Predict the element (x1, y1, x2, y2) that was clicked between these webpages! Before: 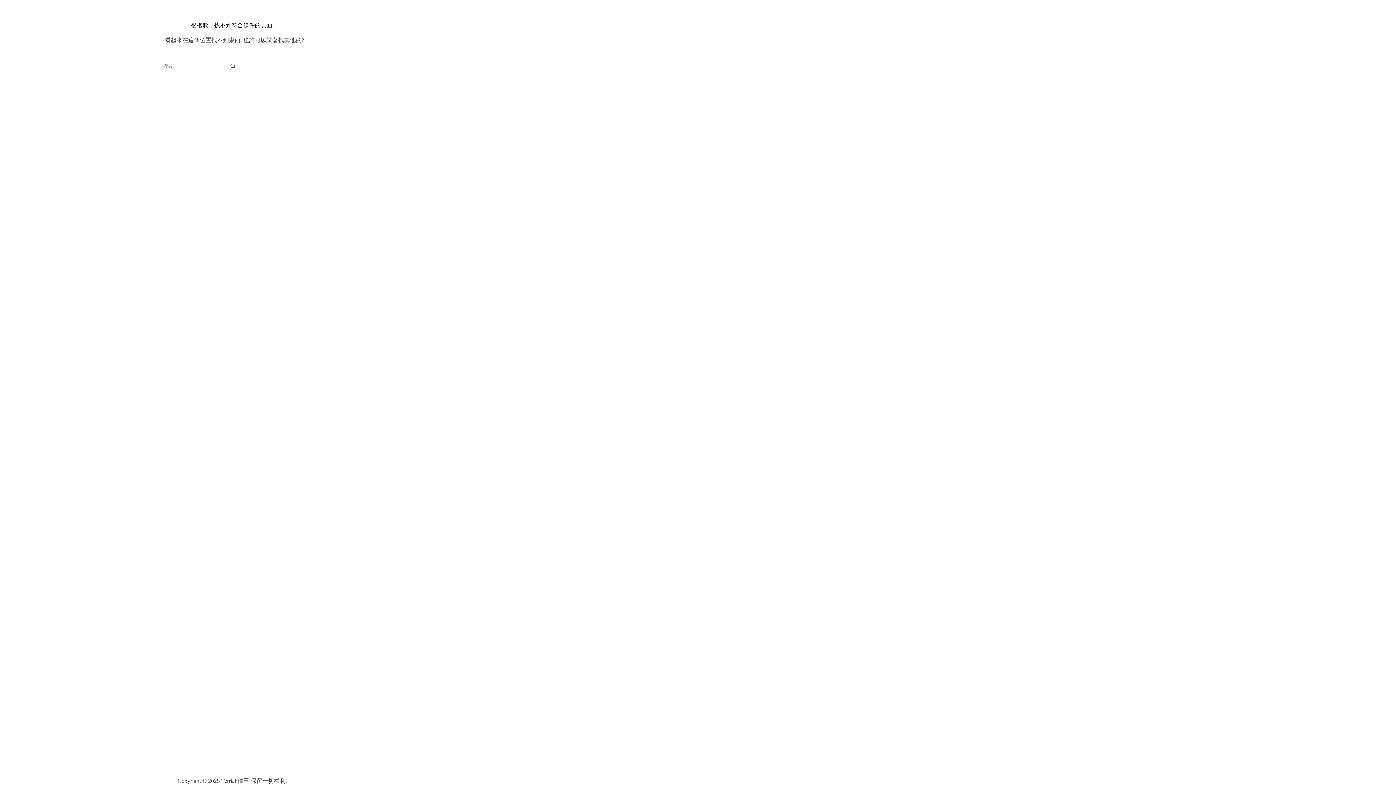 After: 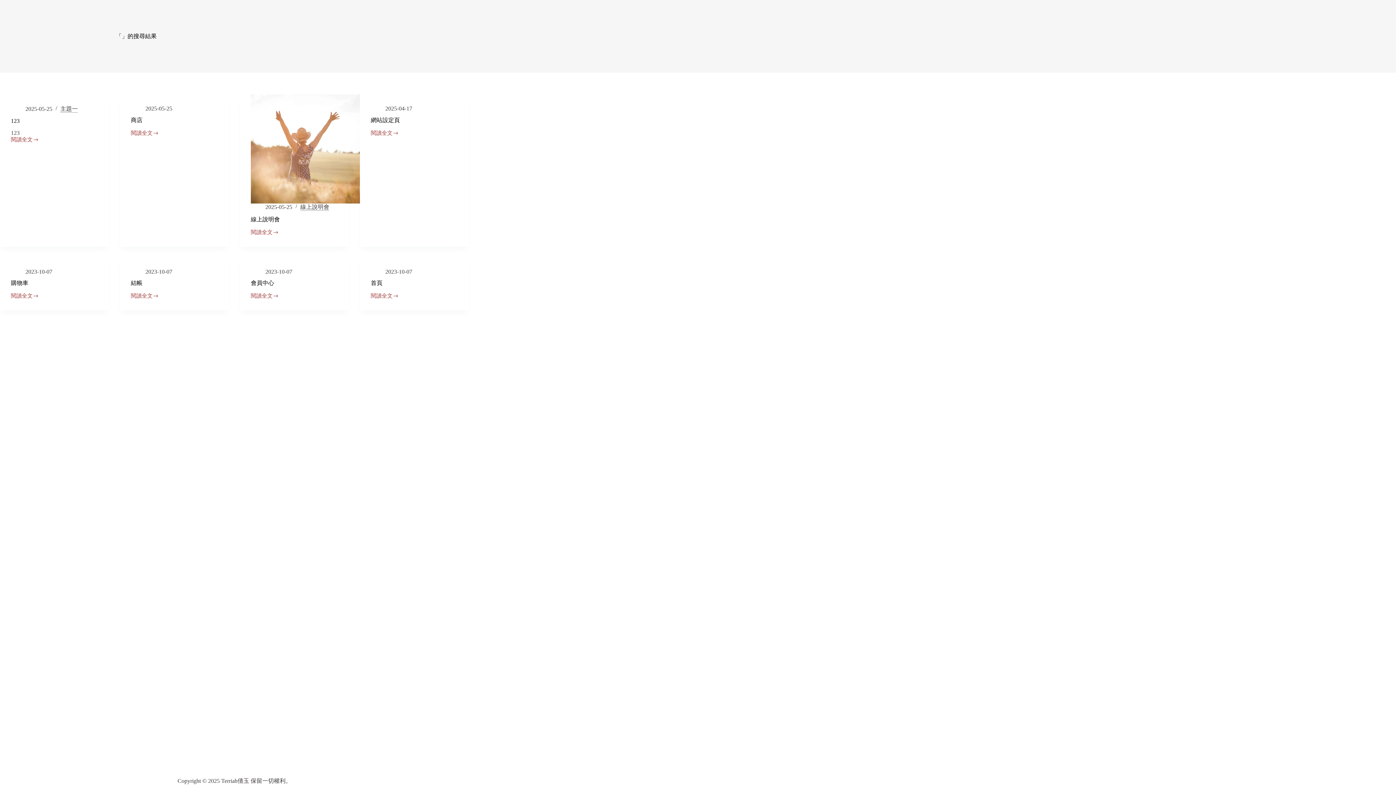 Action: bbox: (225, 58, 240, 73) label: 搜尋按鈕